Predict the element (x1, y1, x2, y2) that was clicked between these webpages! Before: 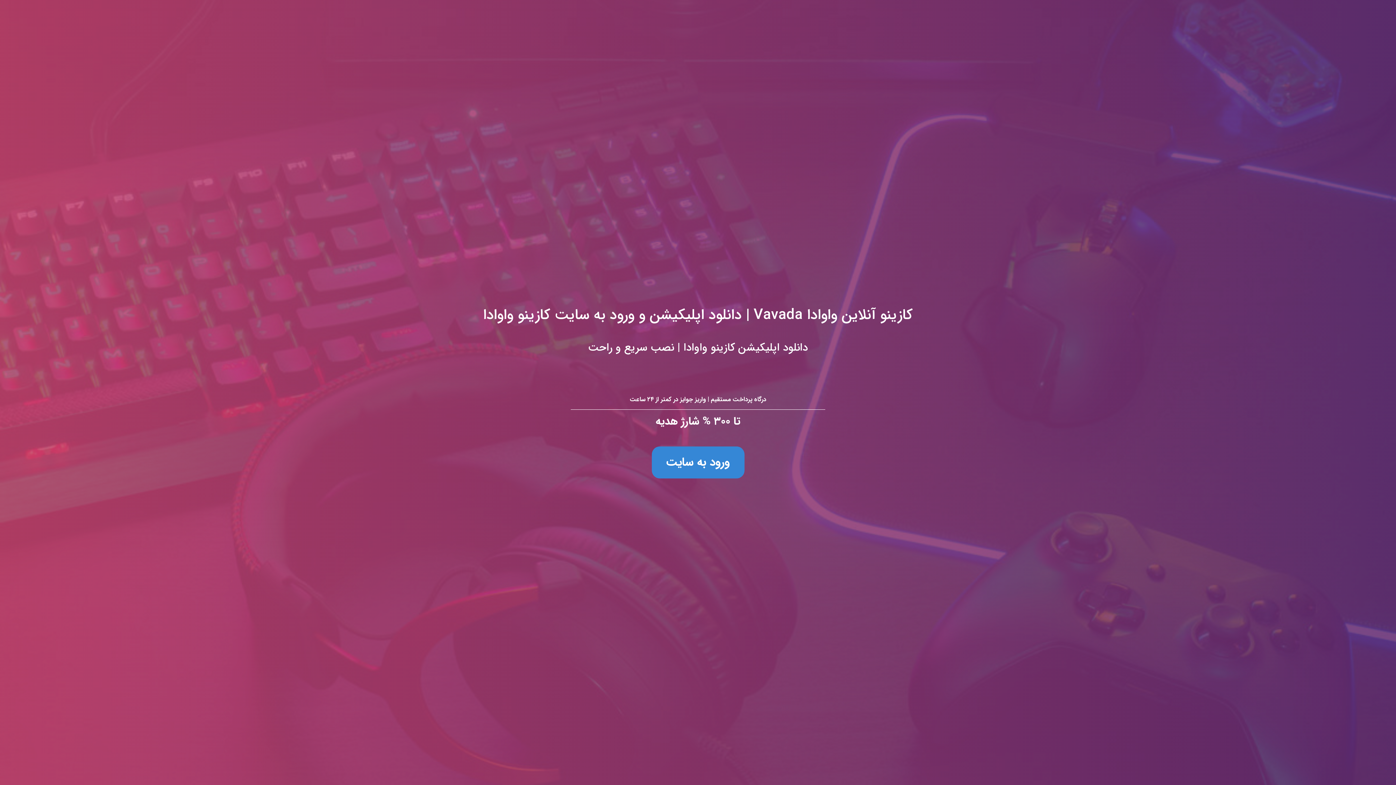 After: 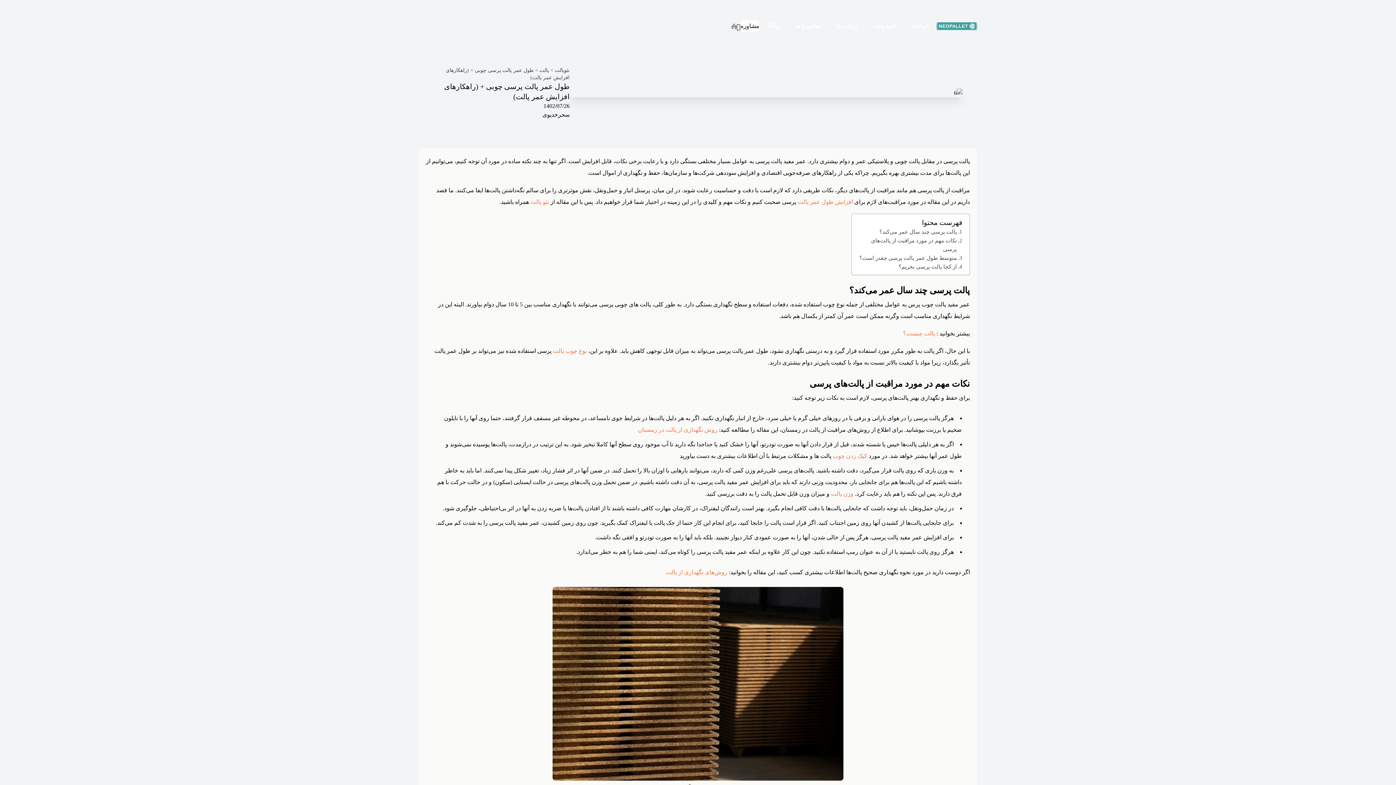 Action: label: کازینو آنلاین واوادا Vavada | دانلود اپلیکیشن و ورود به سایت کازینو واوادا
دانلود اپلیکیشن کازینو واوادا | نصب سریع و راحت

درگاه پرداخت مستقیم | واریز جوایز در کمتر از ۲۴ ساعت

تا ۳۰۰ % شارژ هدیه

ورود به سایت bbox: (0, 0, 1396, 785)